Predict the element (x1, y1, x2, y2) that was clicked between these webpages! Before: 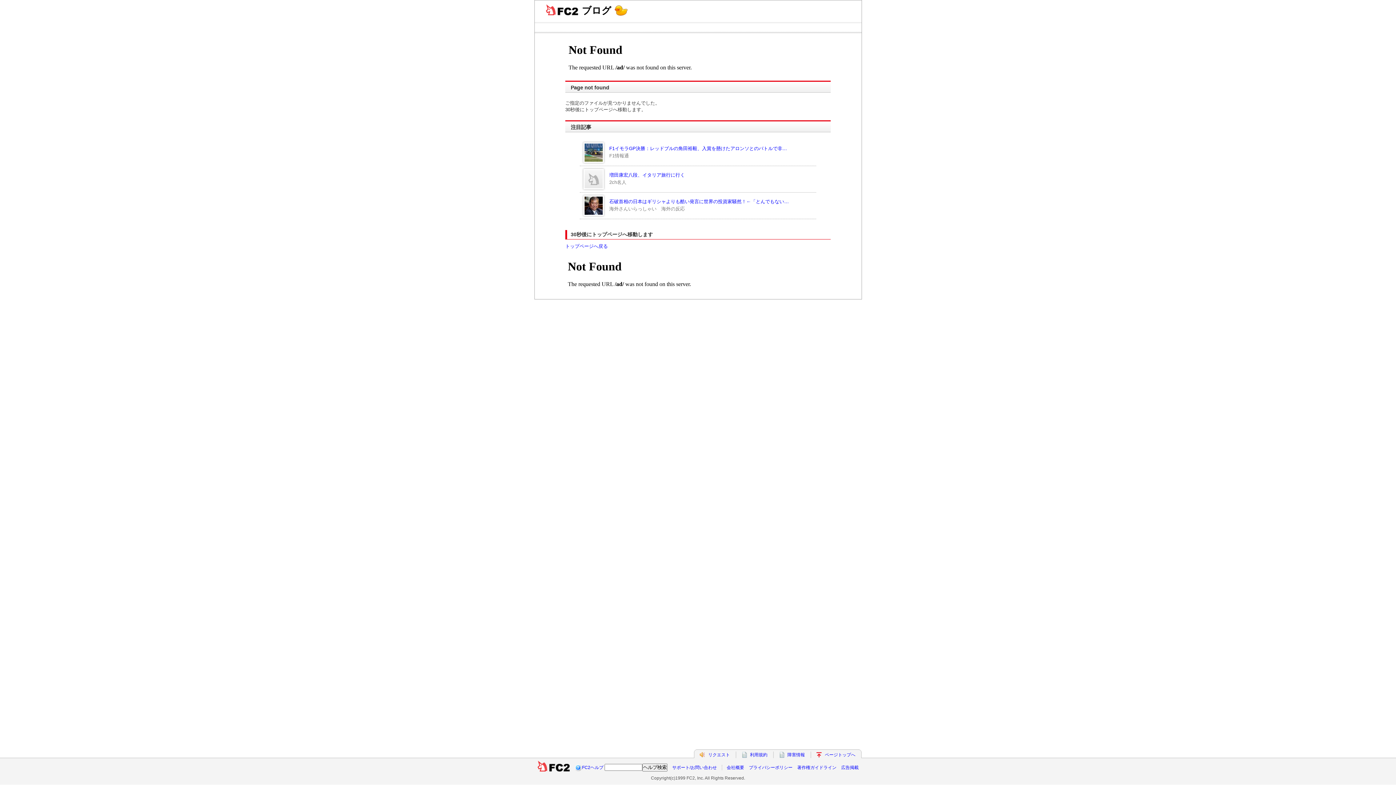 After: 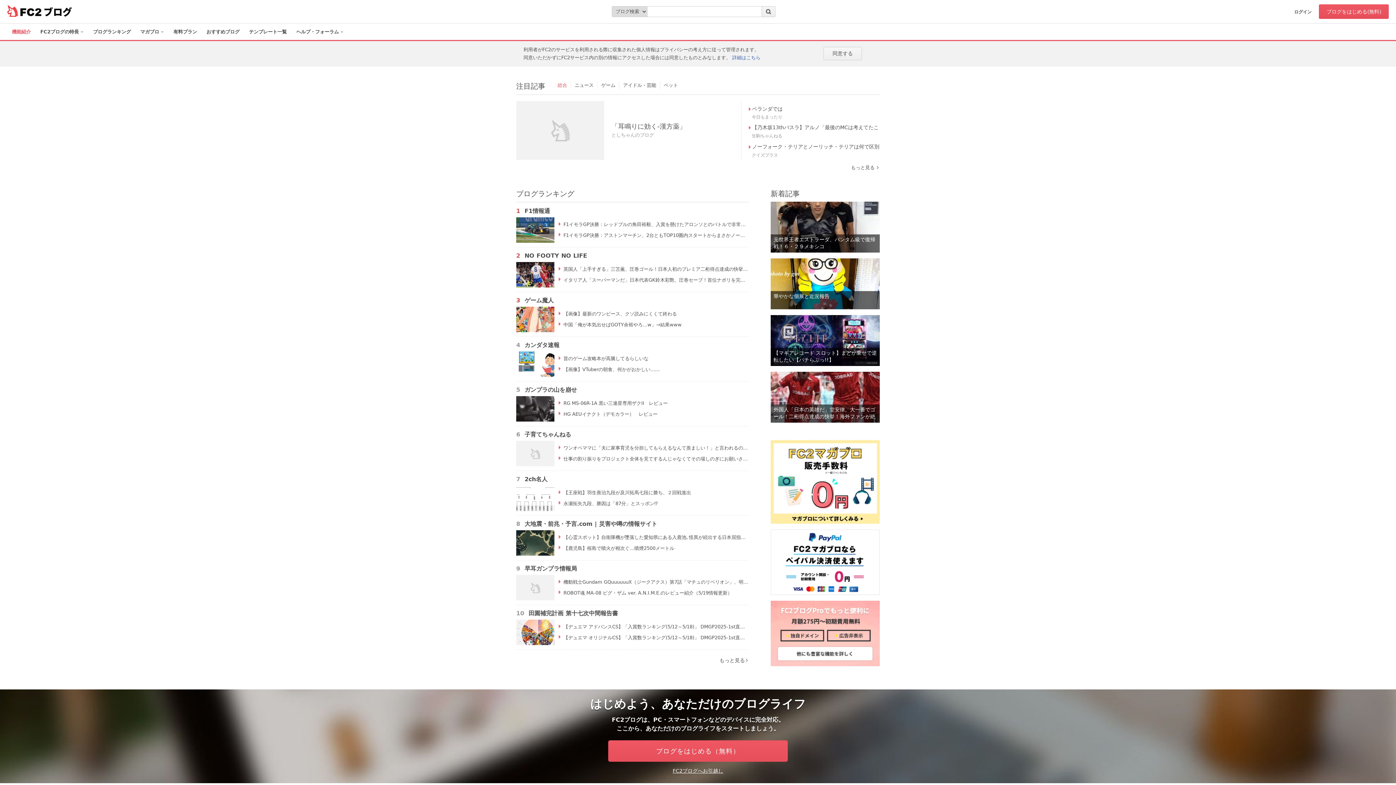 Action: bbox: (545, 0, 633, 21) label: ブログ